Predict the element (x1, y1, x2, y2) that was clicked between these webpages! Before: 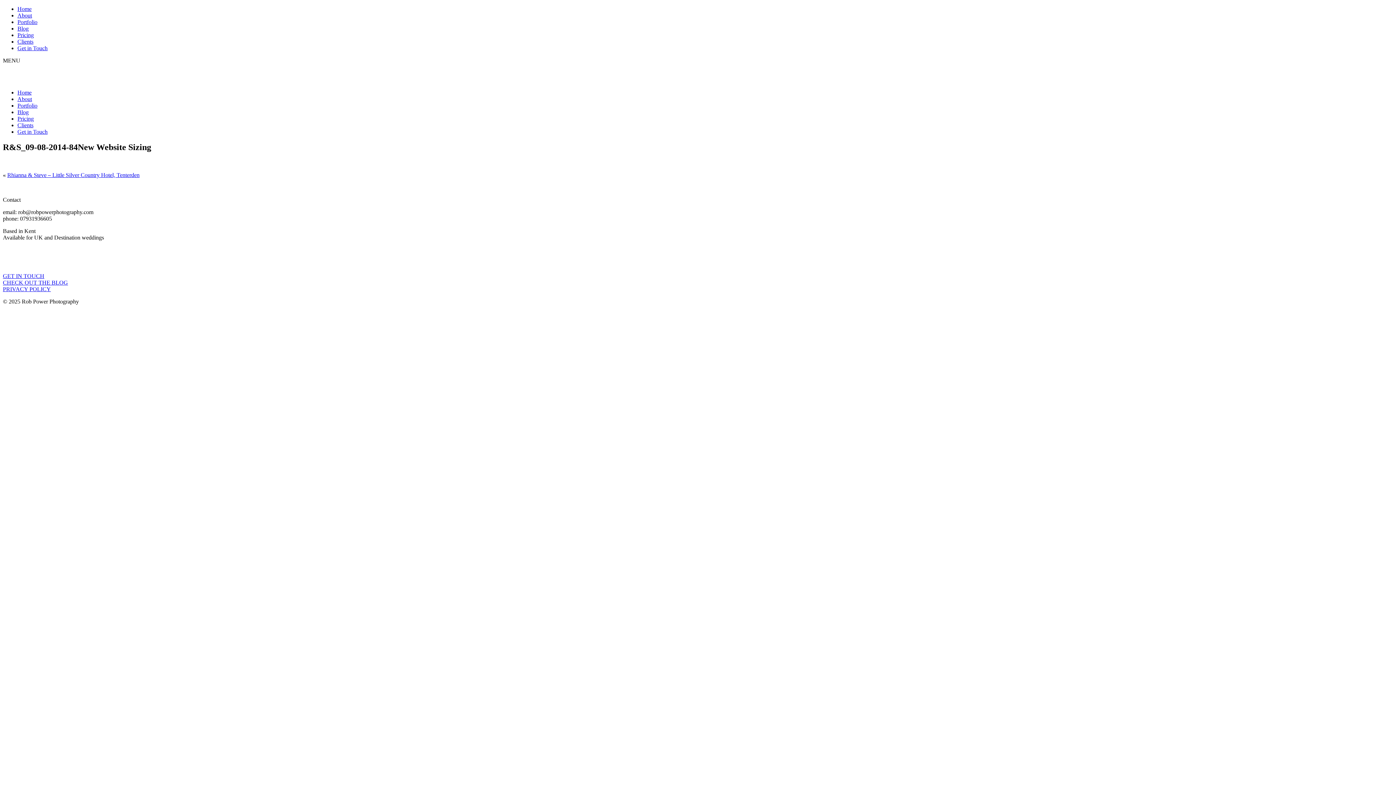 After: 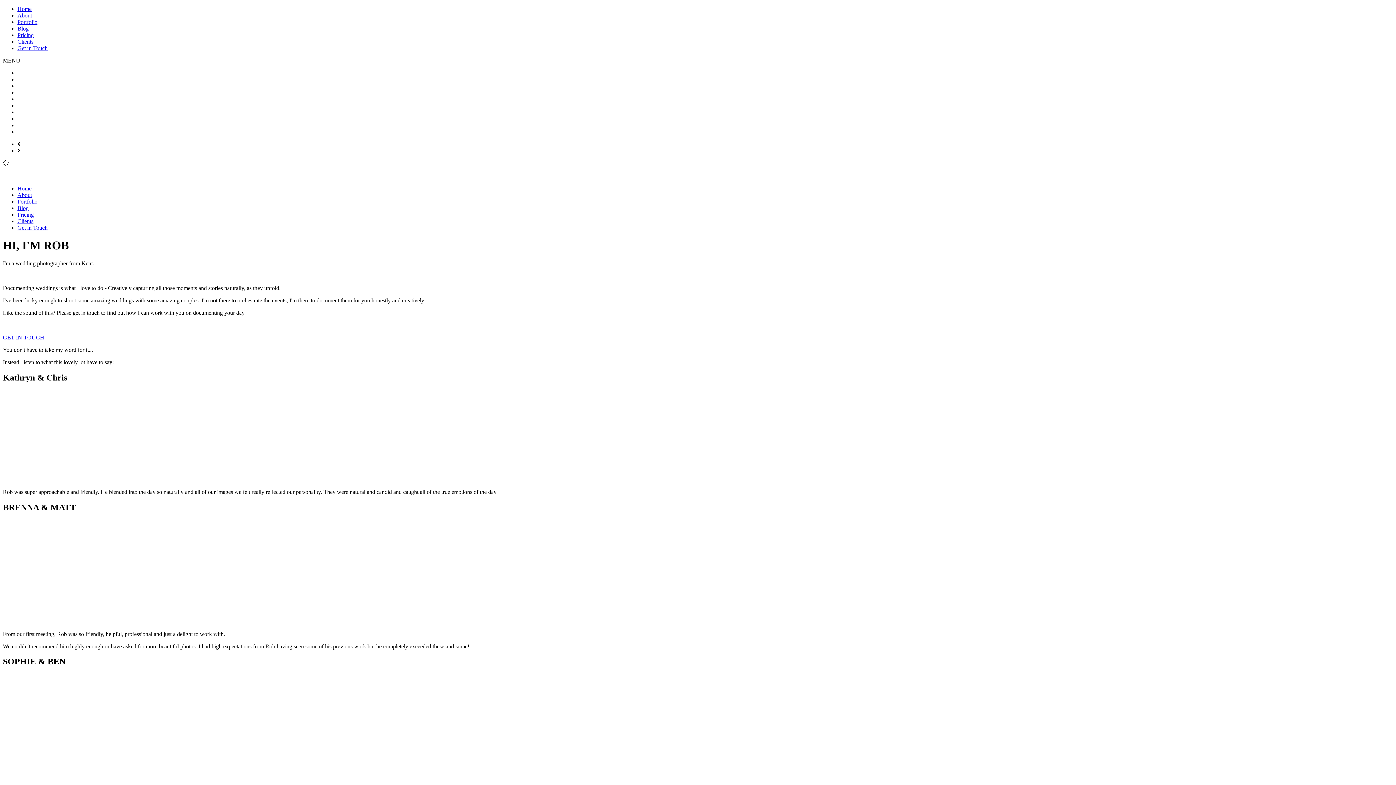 Action: bbox: (2, 246, 221, 253)